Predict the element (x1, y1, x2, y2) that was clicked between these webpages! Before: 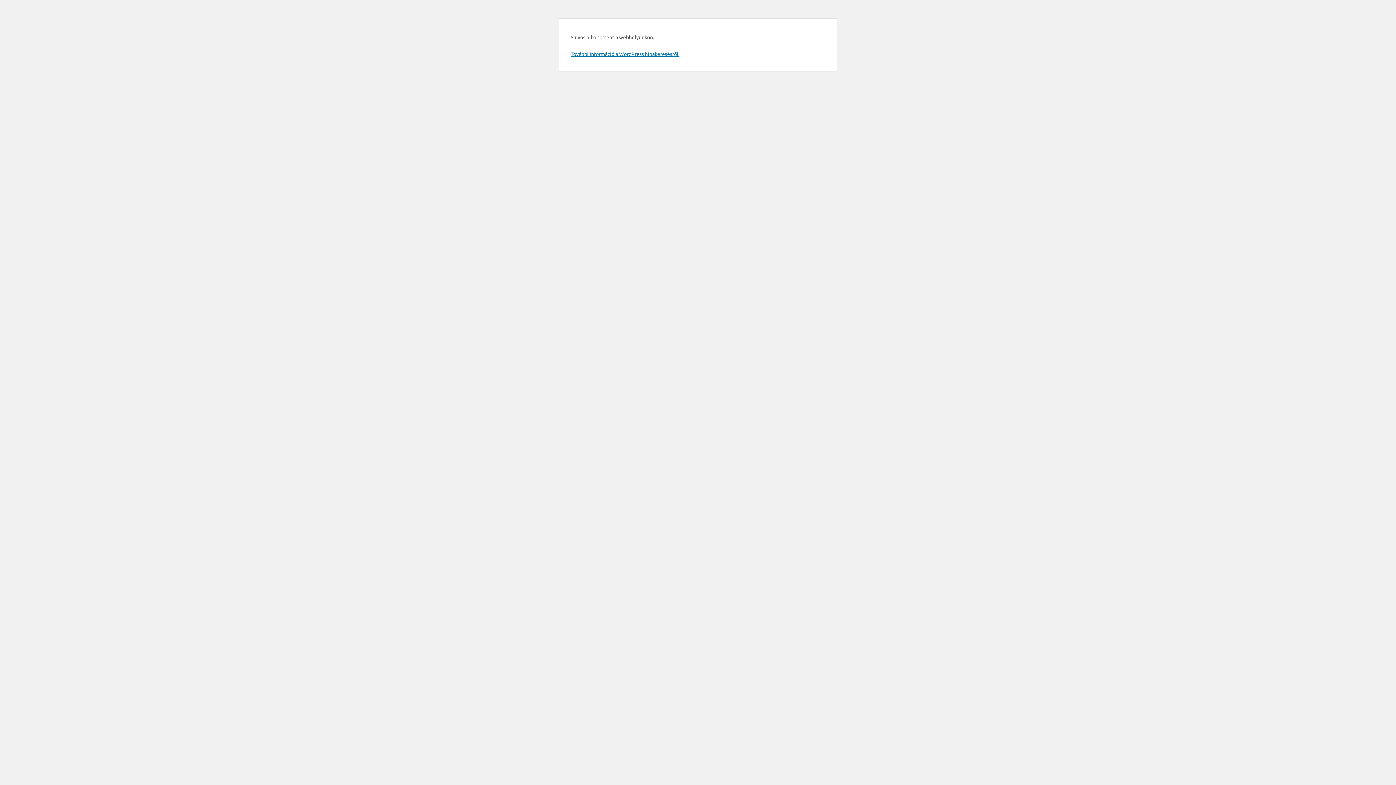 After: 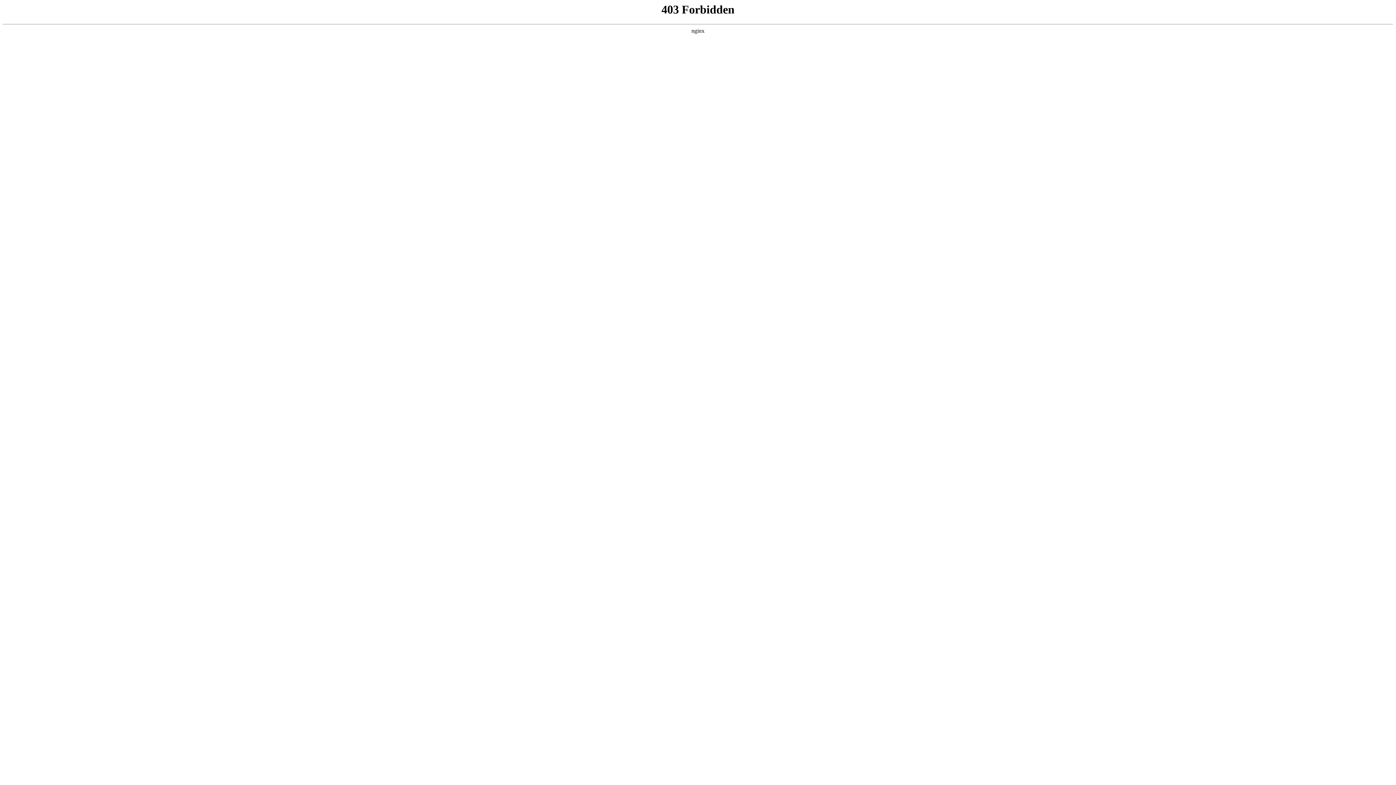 Action: bbox: (570, 50, 679, 57) label: További információ a WordPress hibakeresésről.